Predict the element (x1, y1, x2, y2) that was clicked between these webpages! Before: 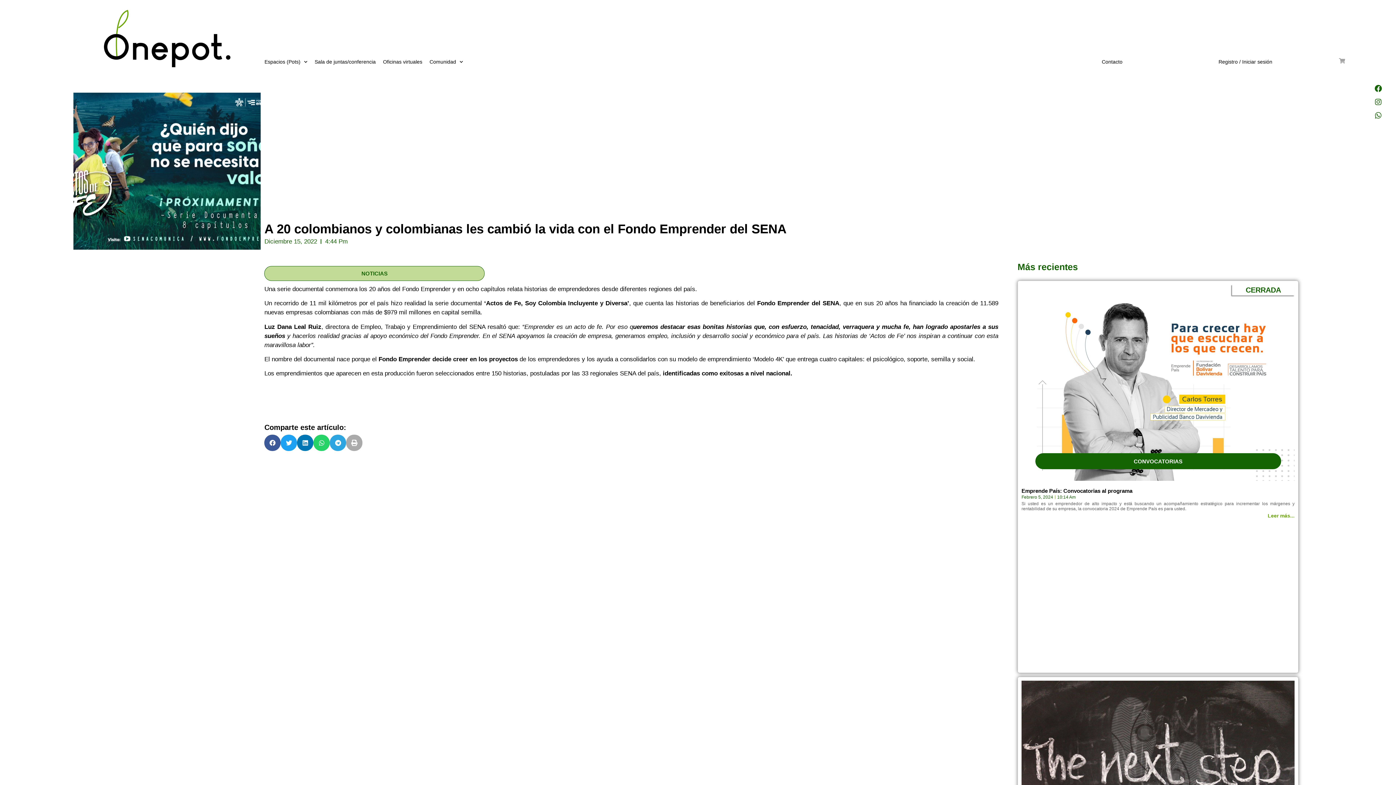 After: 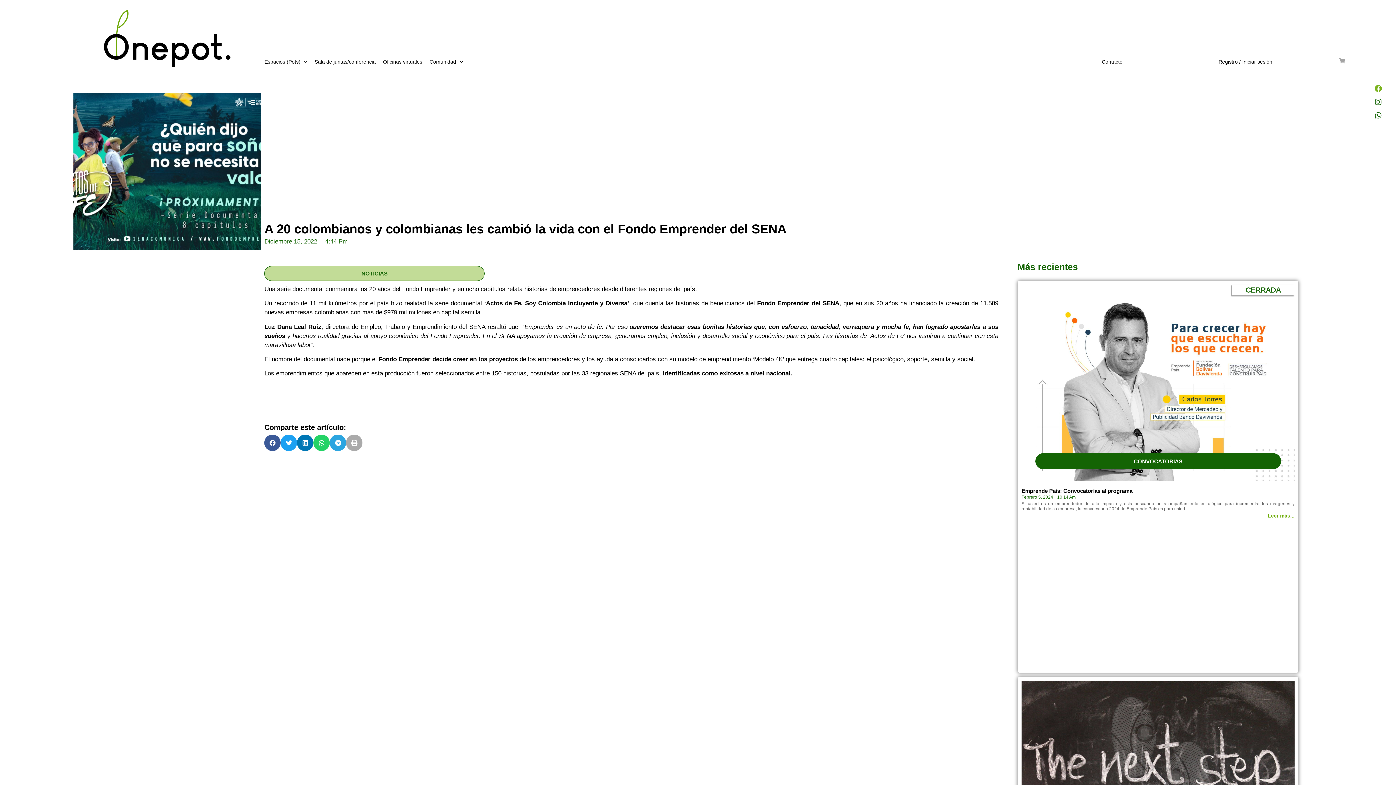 Action: label: Facebook bbox: (1375, 85, 1382, 92)